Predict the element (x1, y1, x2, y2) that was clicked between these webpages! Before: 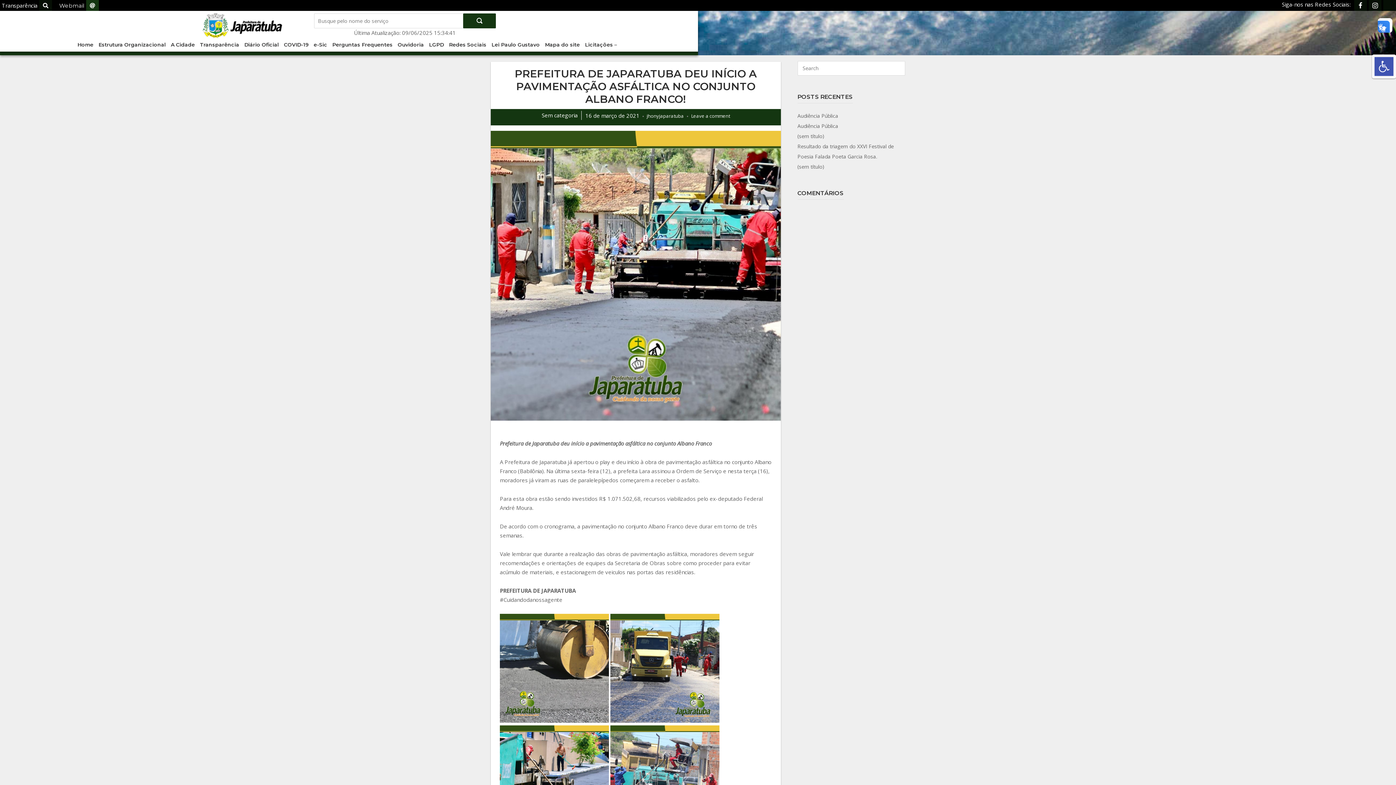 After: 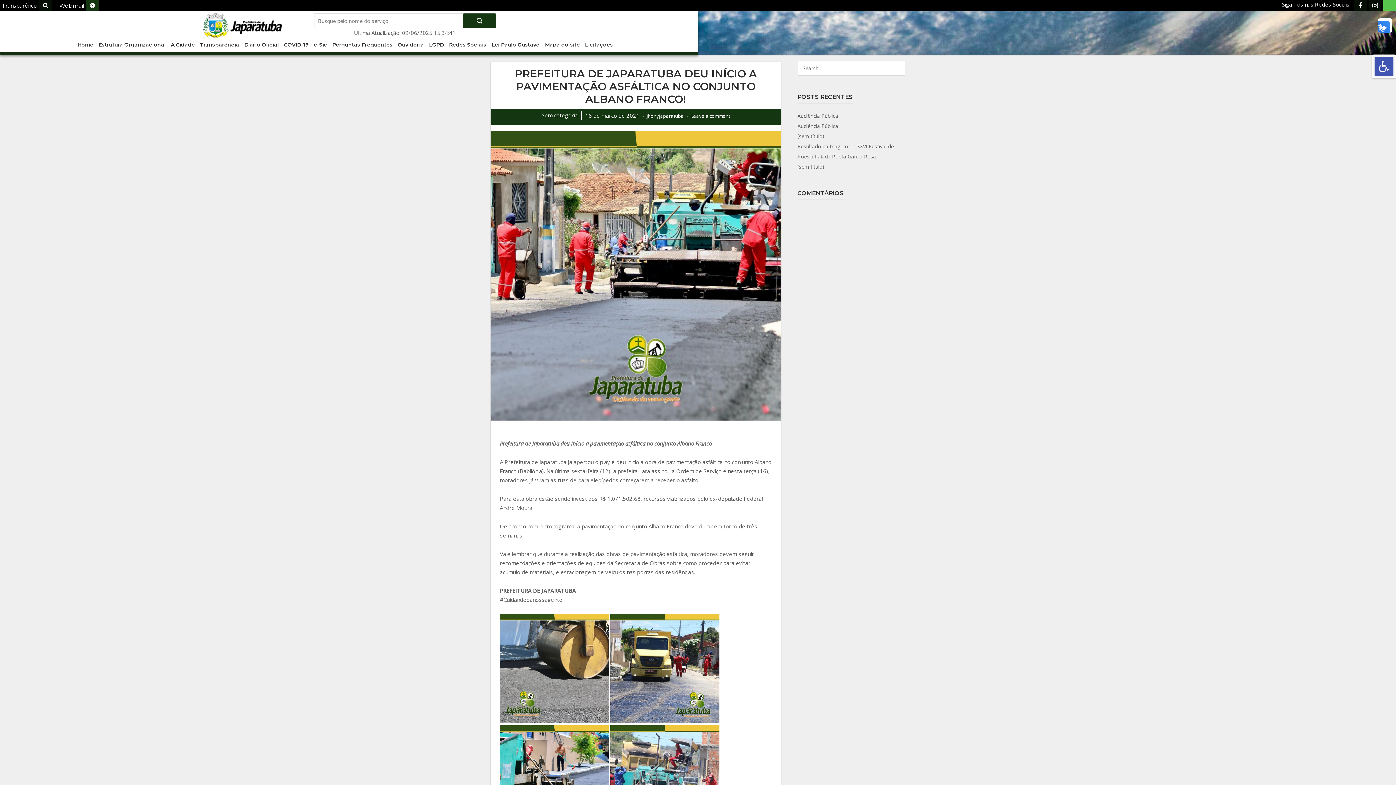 Action: label: Youtube bbox: (1383, 0, 1396, 10)